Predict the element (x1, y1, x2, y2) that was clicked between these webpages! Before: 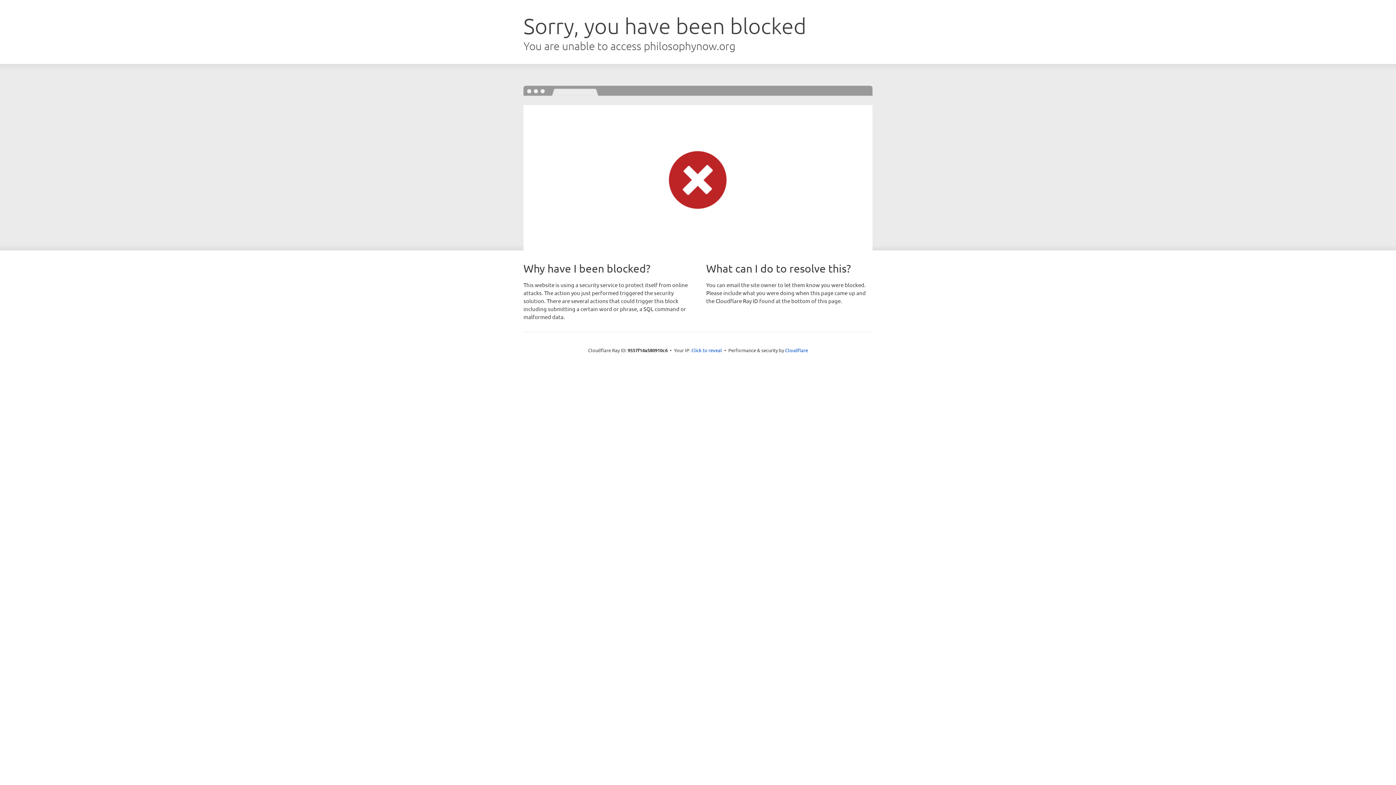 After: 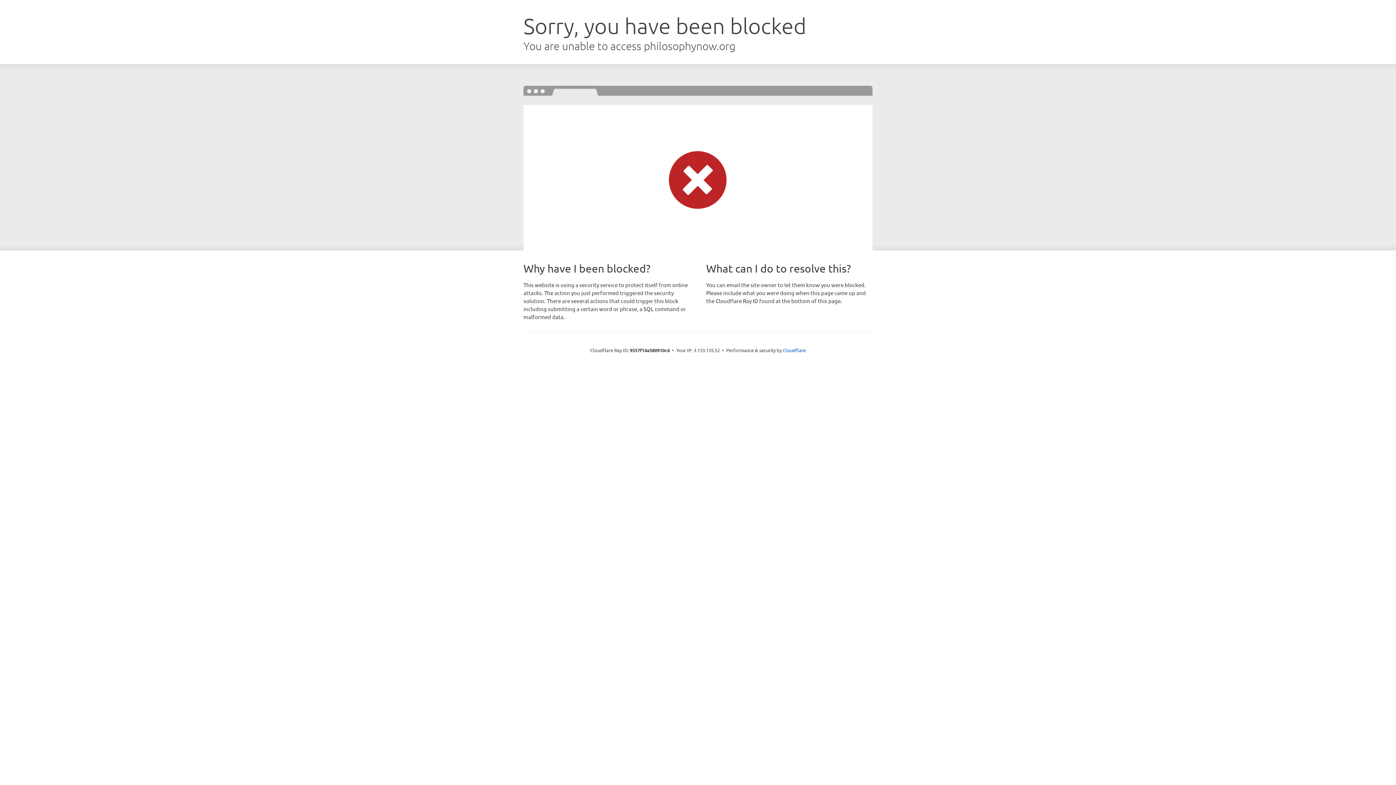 Action: bbox: (691, 346, 722, 353) label: Click to reveal